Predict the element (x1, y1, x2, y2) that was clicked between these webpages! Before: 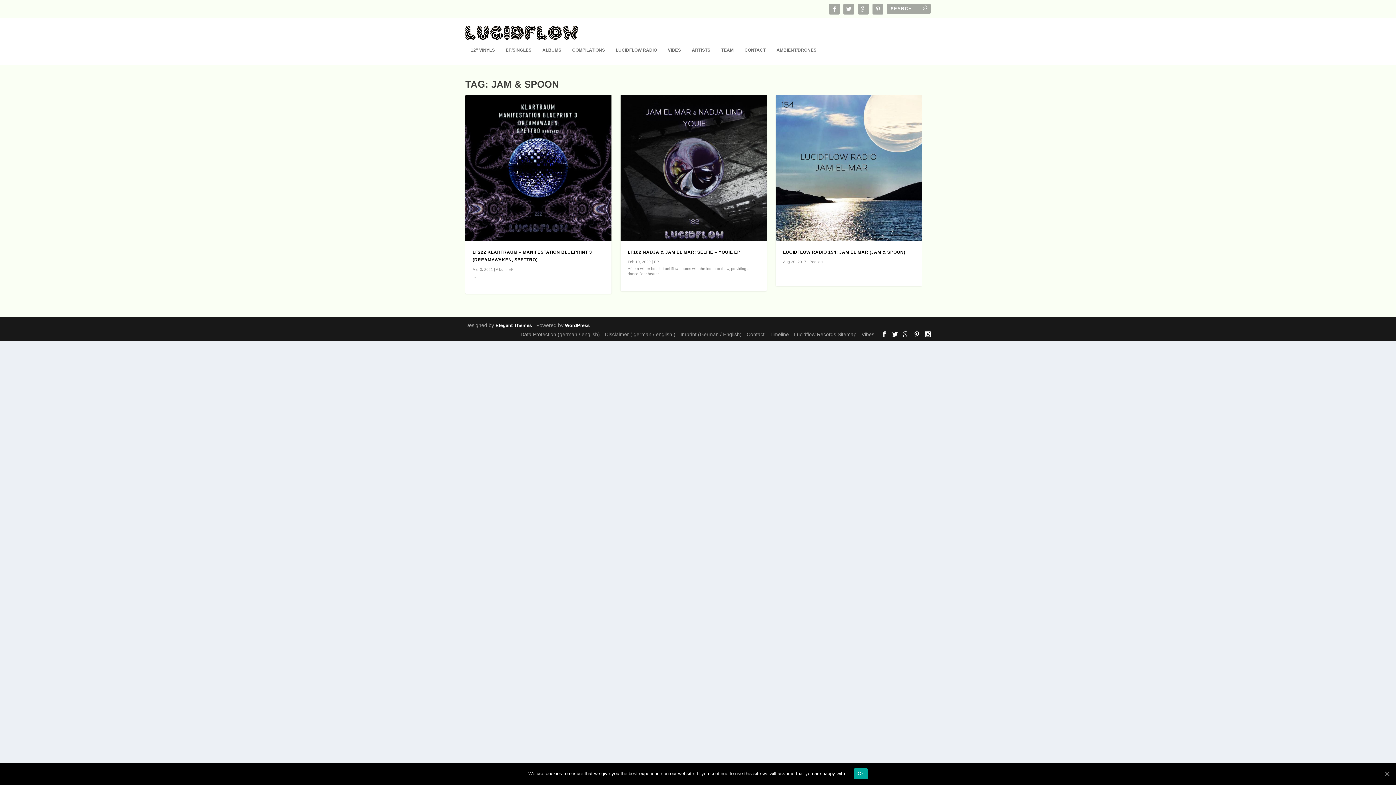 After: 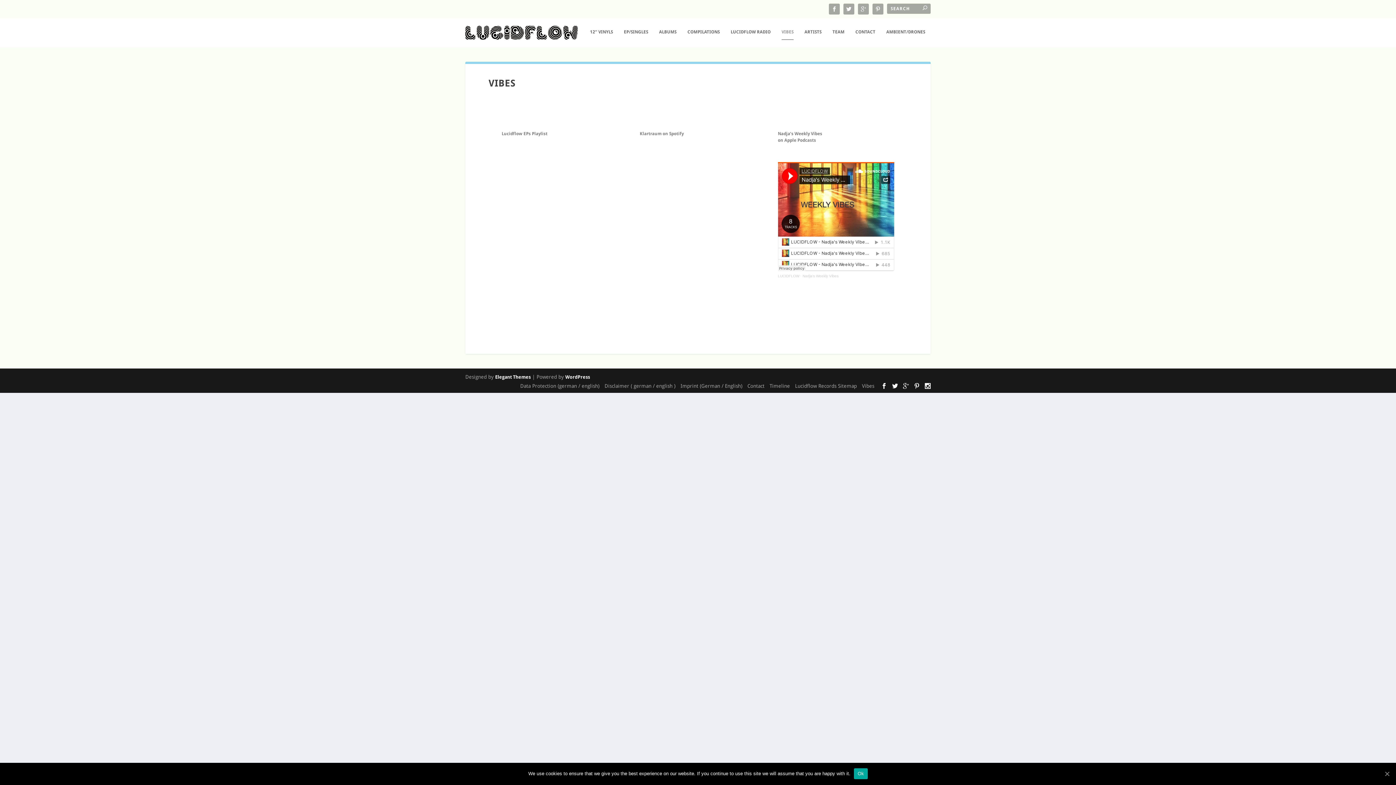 Action: bbox: (861, 331, 874, 337) label: Vibes